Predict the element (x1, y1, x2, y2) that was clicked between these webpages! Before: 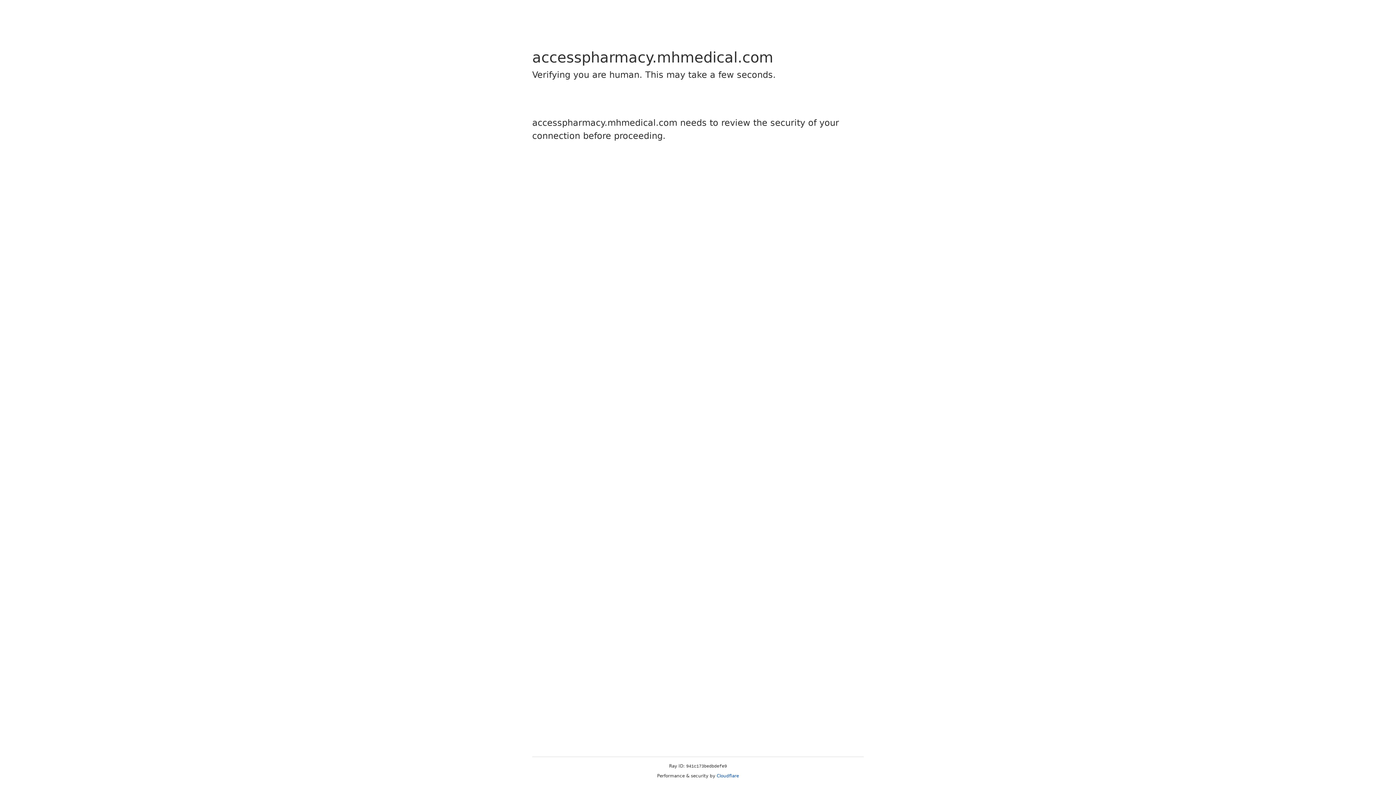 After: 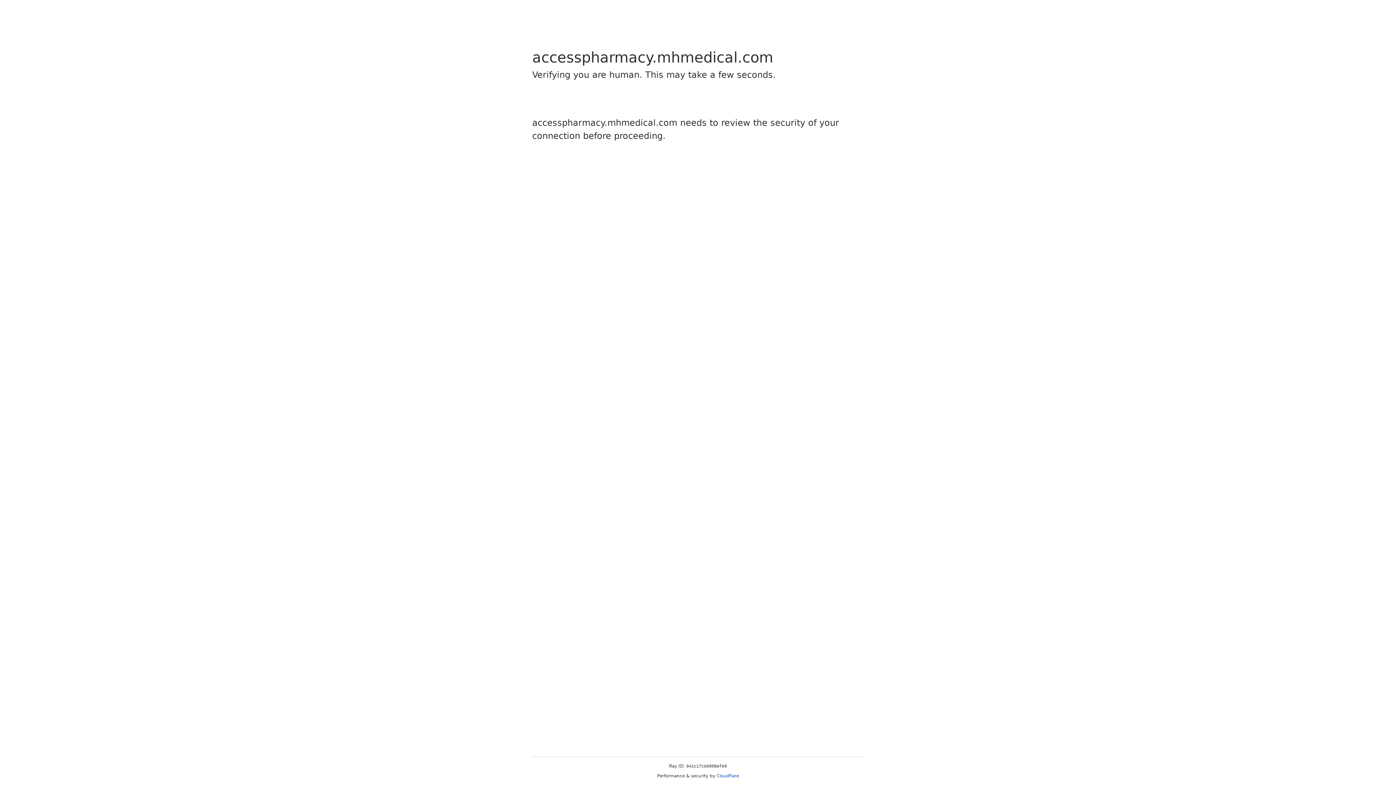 Action: label: Cloudflare bbox: (716, 773, 739, 778)